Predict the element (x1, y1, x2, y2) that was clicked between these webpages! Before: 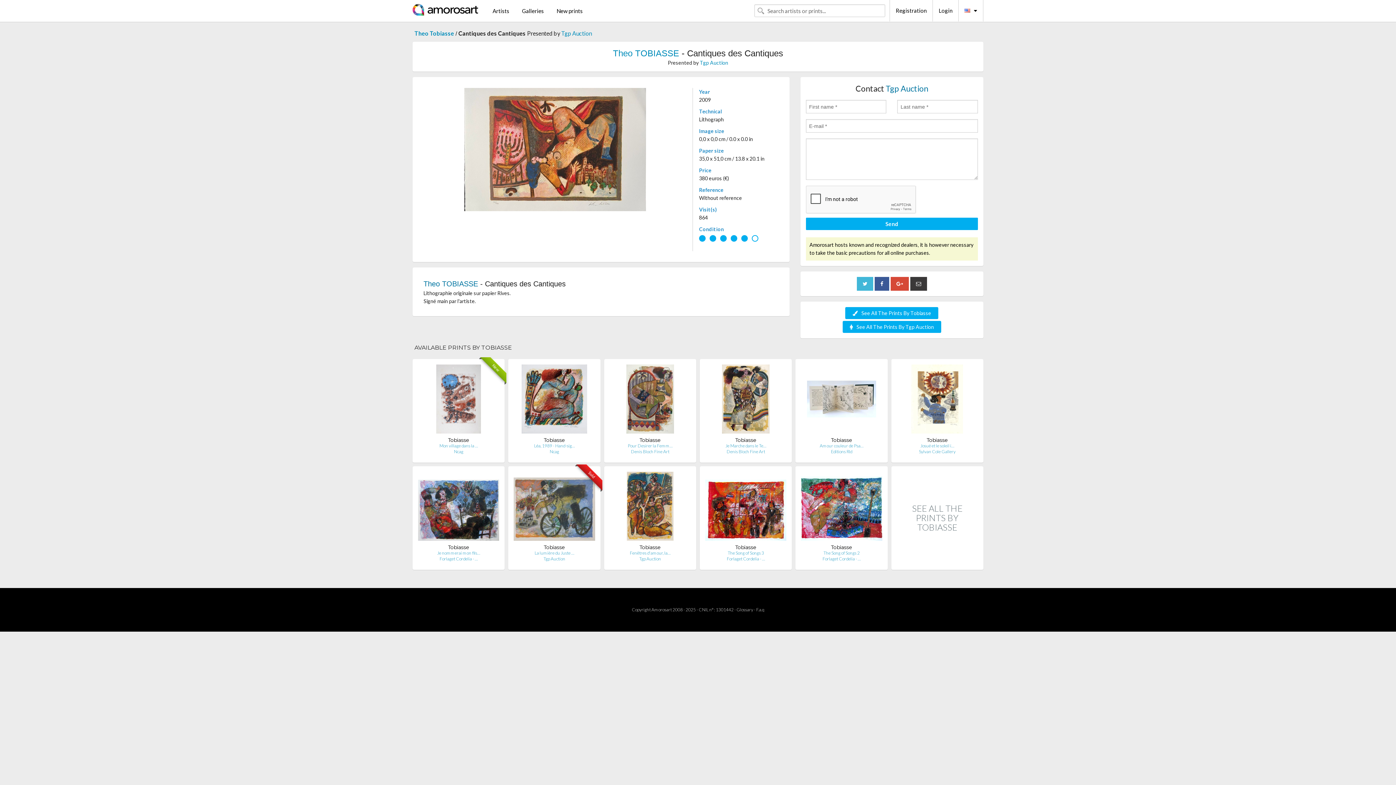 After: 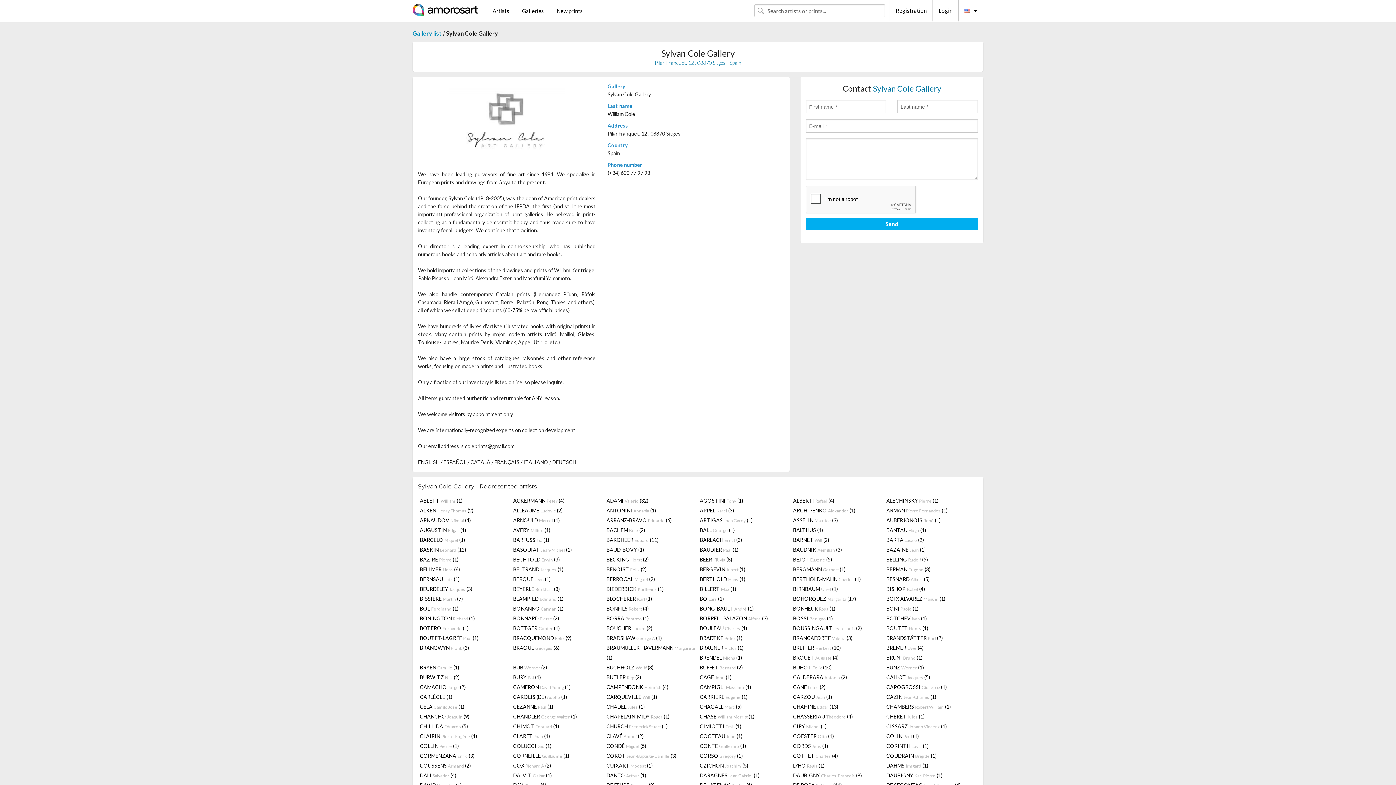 Action: bbox: (919, 449, 955, 454) label: Sylvan Cole Gallery